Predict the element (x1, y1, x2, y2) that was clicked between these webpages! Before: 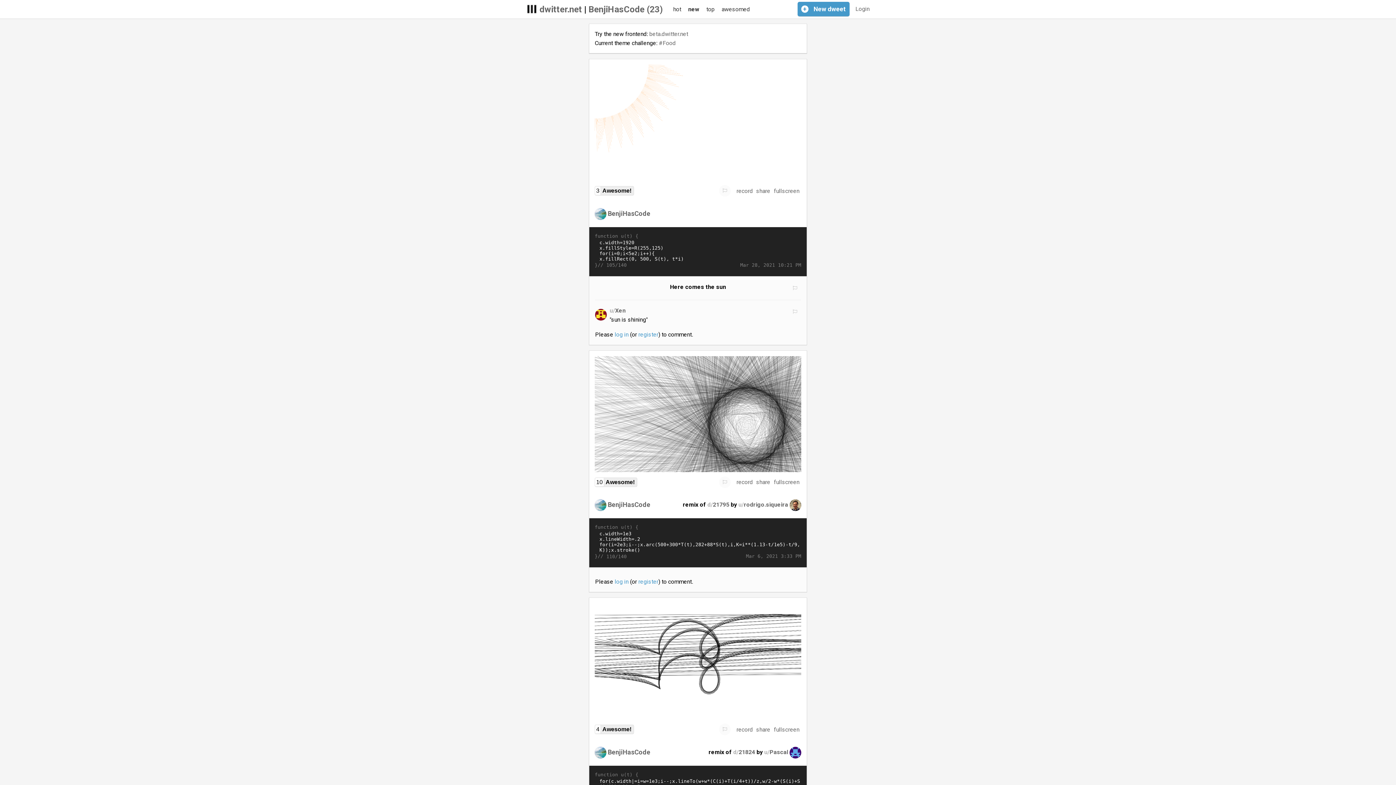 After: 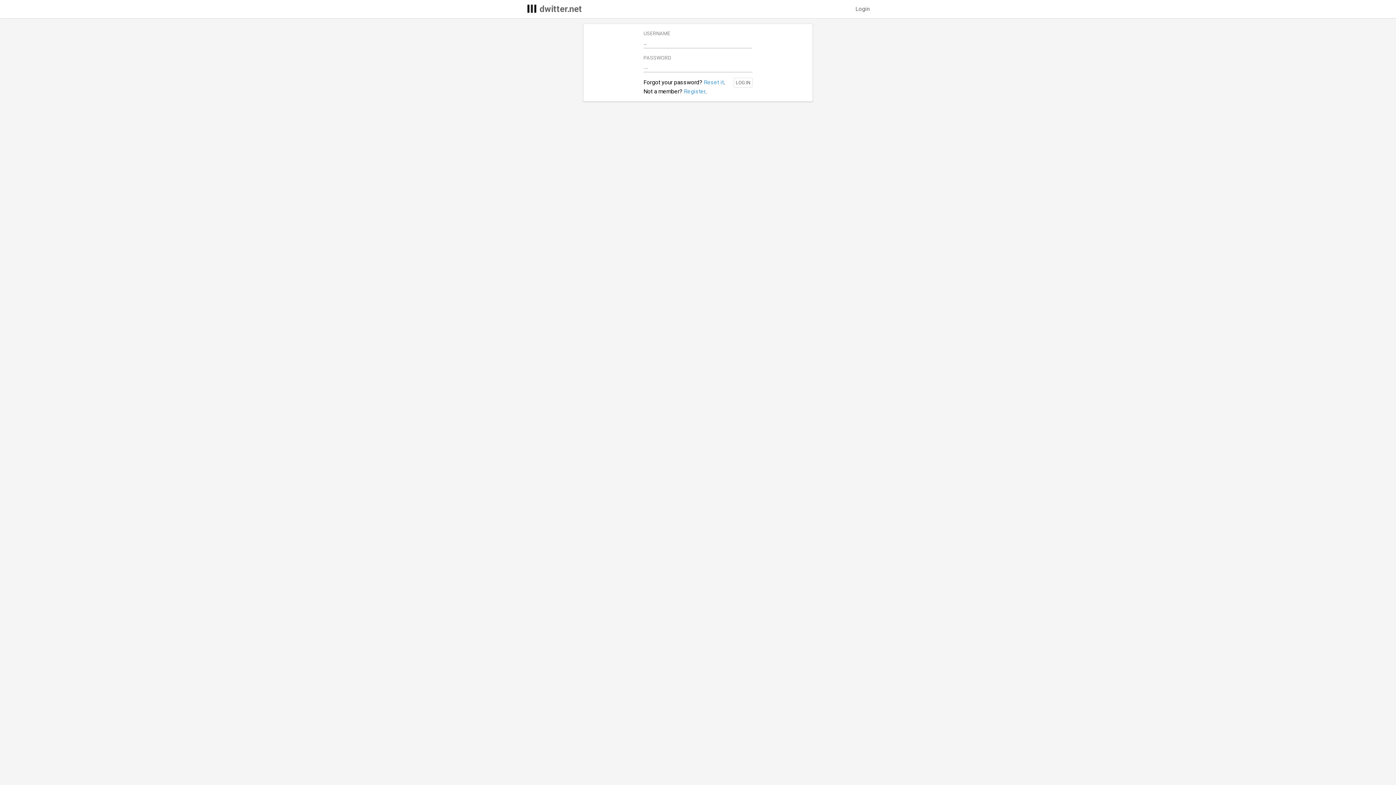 Action: bbox: (614, 331, 628, 338) label: log in